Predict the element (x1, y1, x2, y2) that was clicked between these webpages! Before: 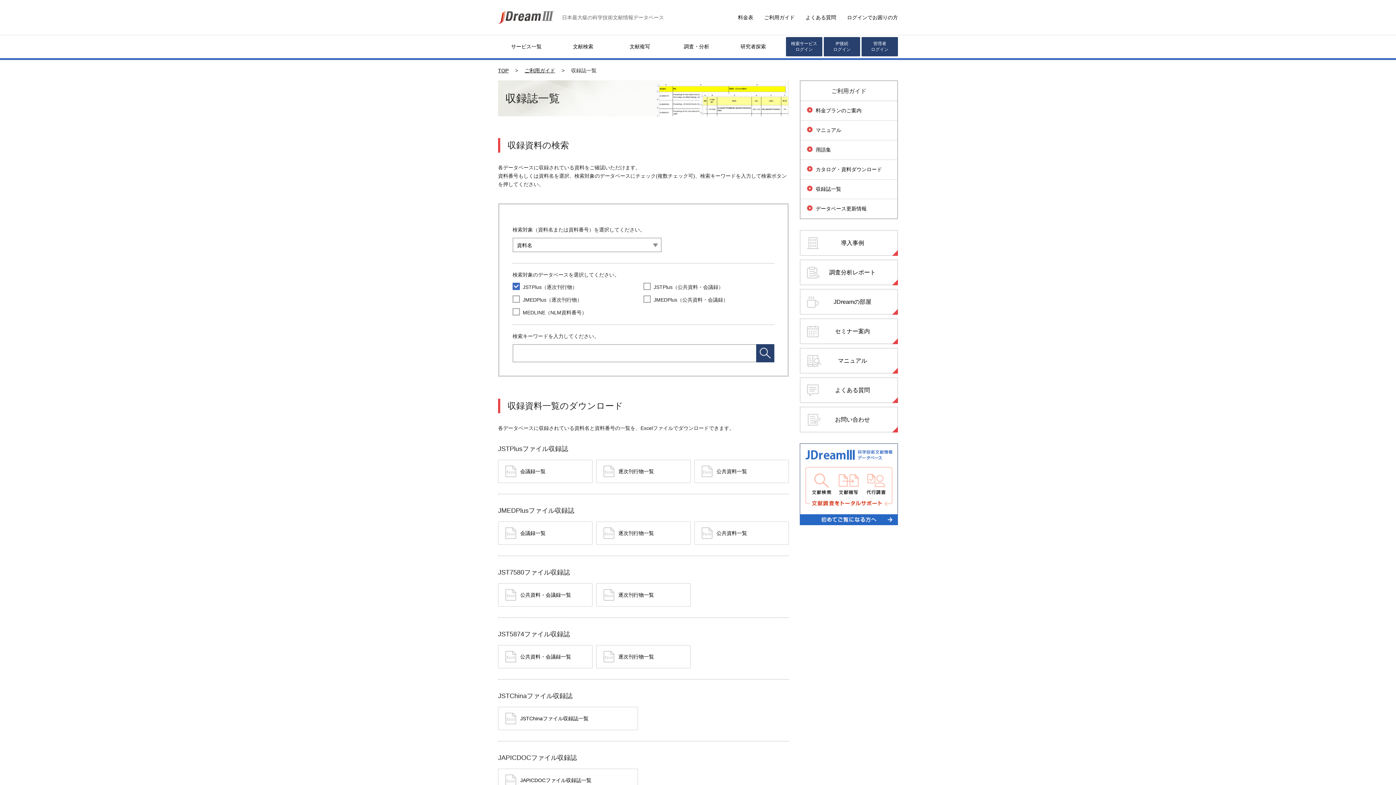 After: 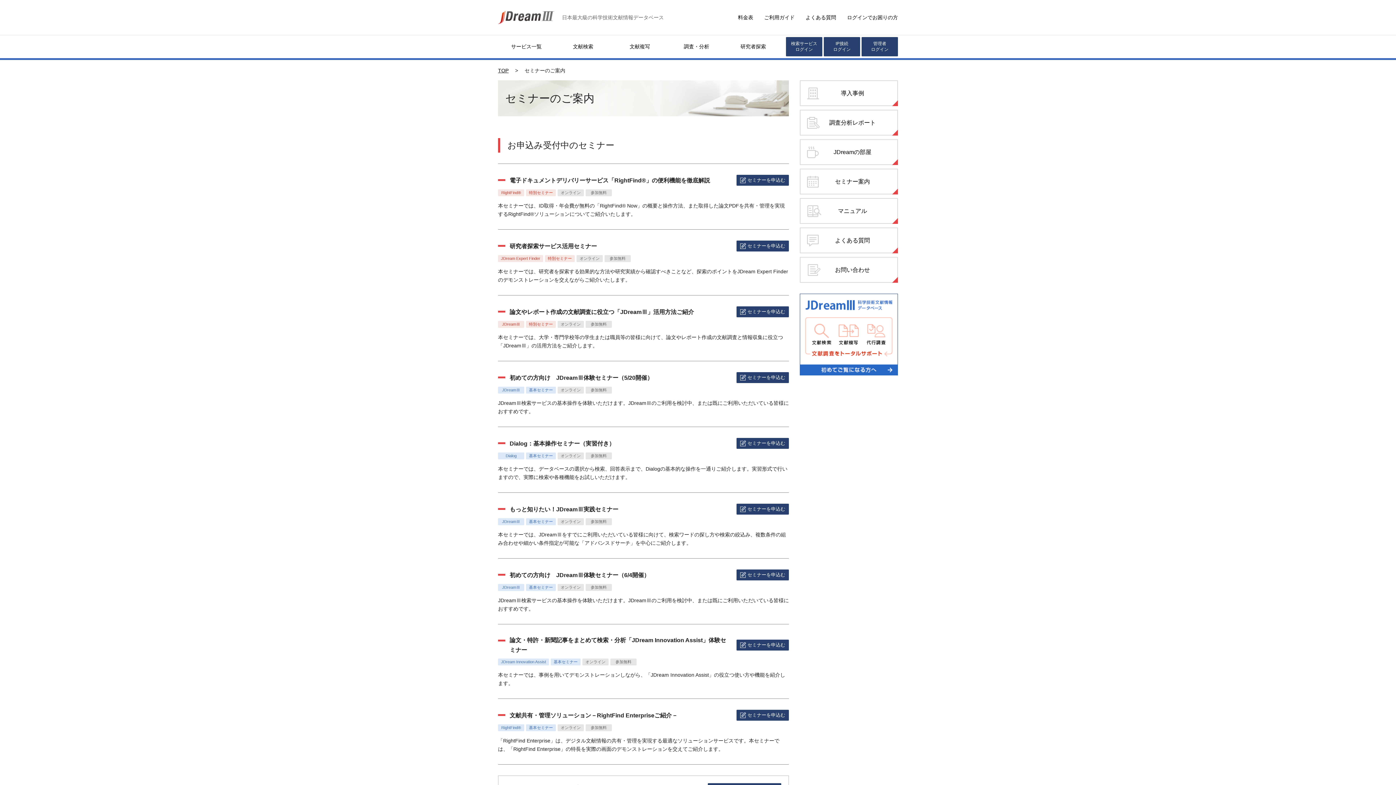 Action: label: セミナー案内 bbox: (800, 318, 898, 344)